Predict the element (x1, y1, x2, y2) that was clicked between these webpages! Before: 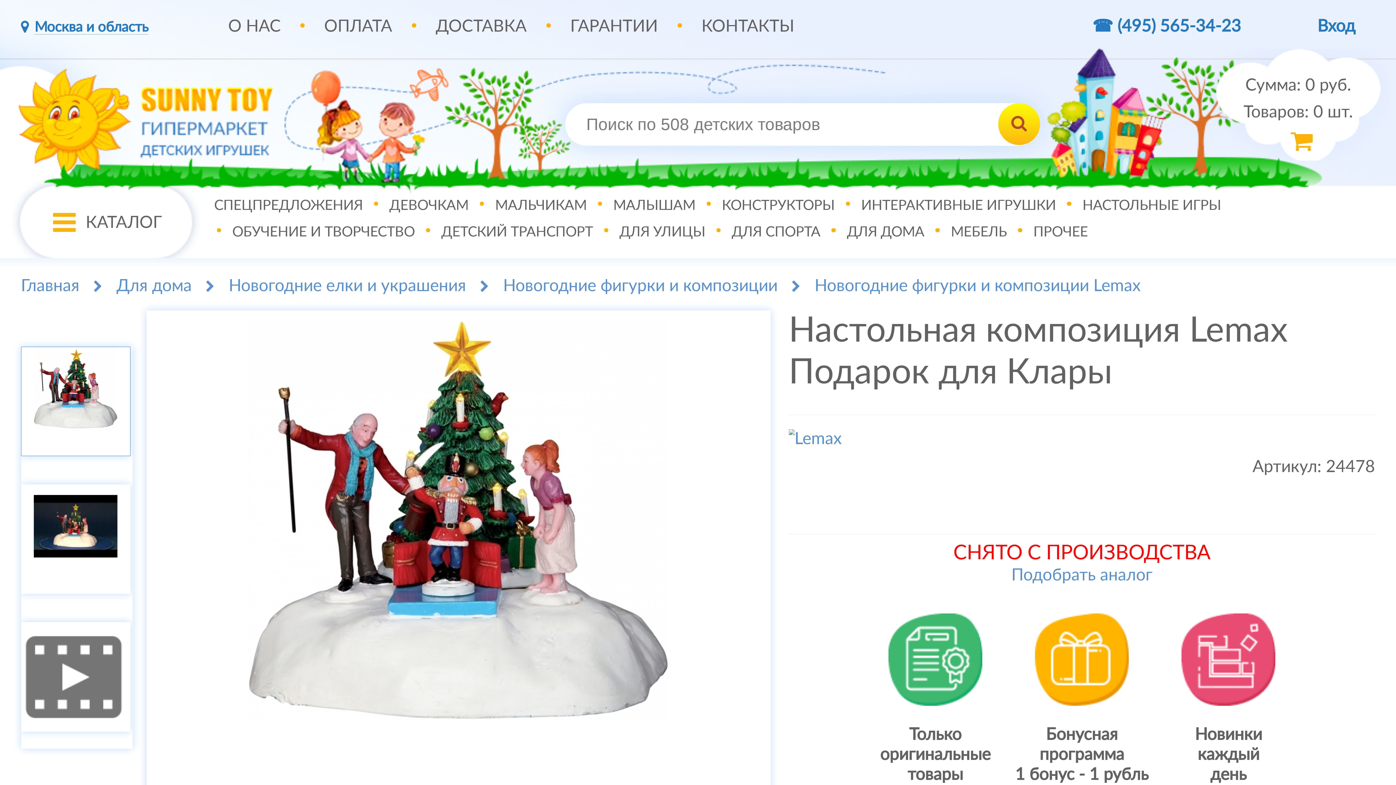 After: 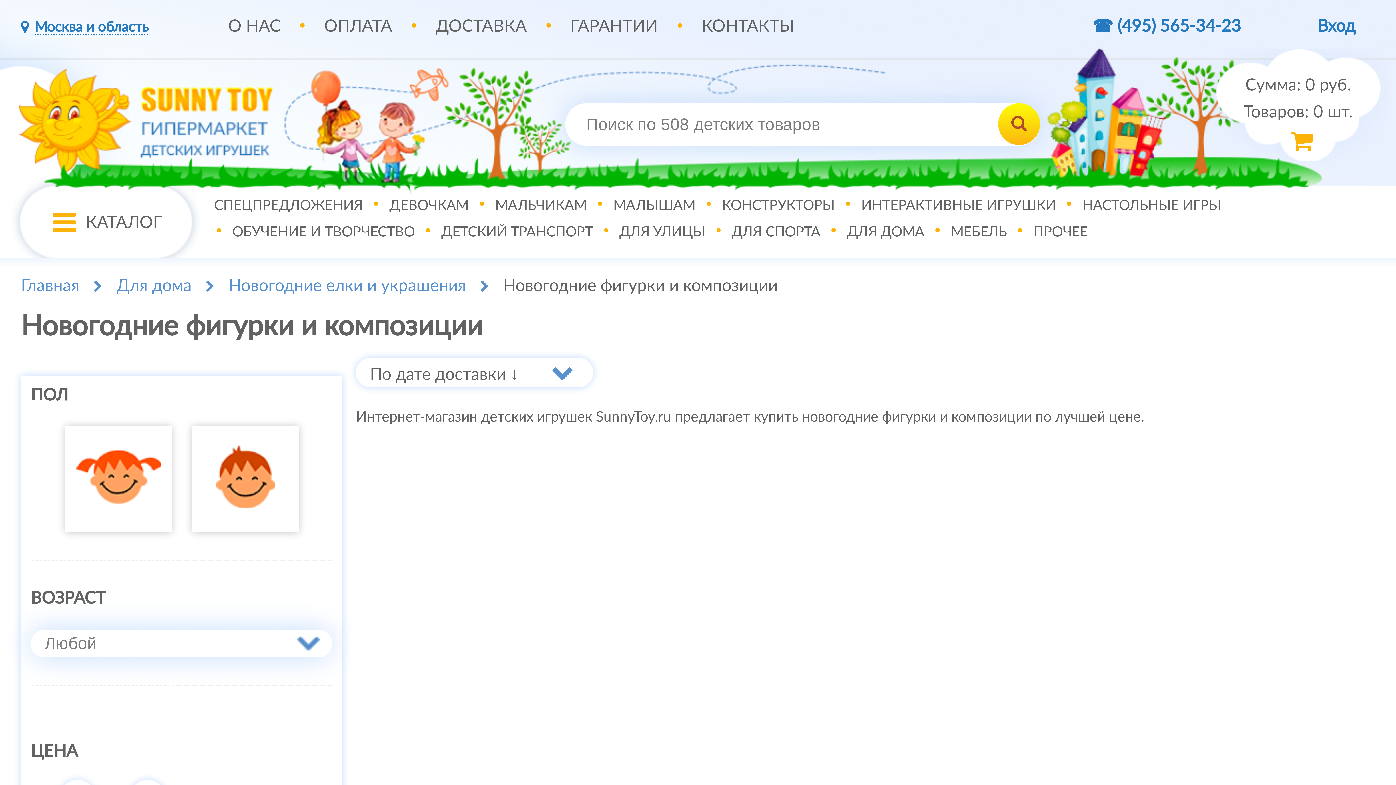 Action: label: Новогодние фигурки и композиции bbox: (466, 277, 777, 294)